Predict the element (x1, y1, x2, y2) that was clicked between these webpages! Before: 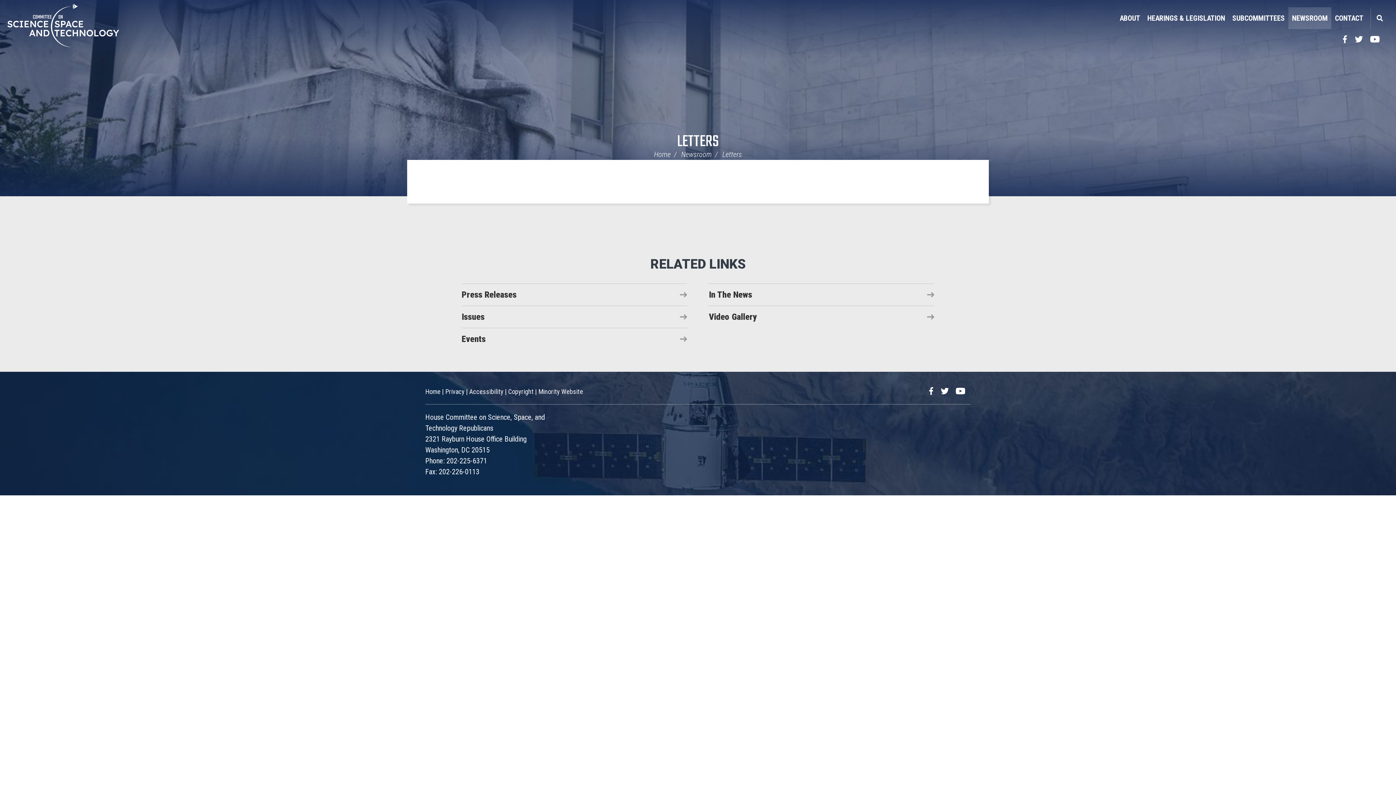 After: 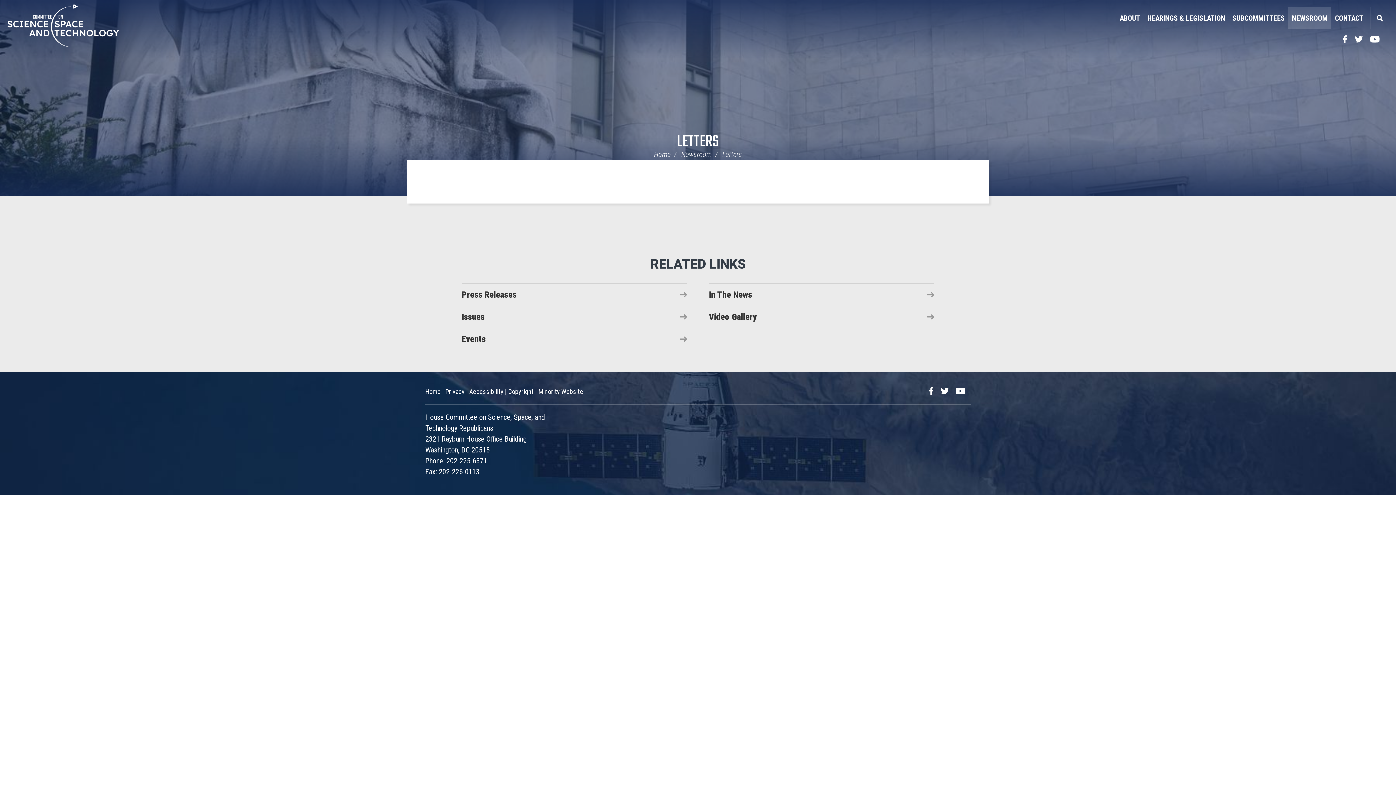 Action: bbox: (677, 129, 719, 154) label: LETTERS